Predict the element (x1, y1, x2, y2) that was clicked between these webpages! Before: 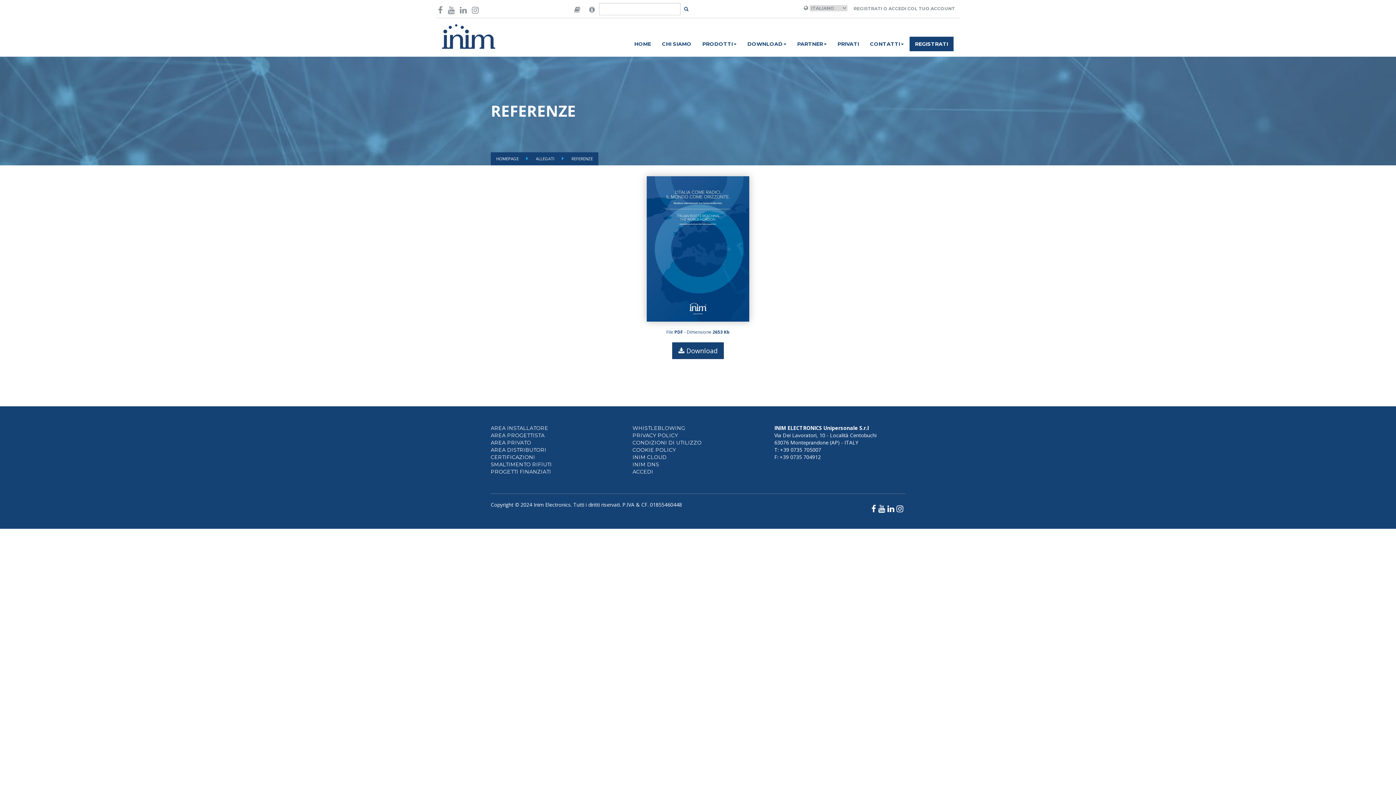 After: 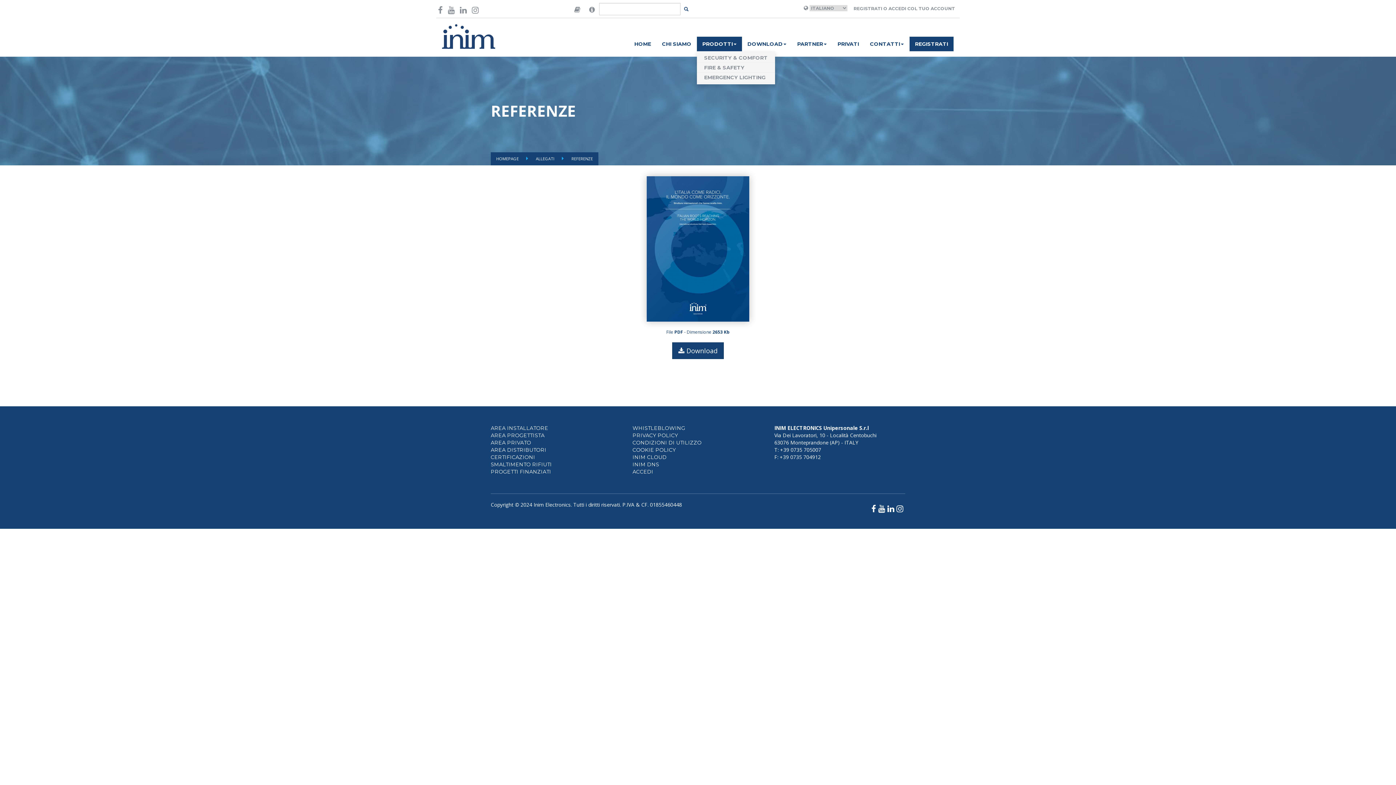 Action: label: PRODOTTI bbox: (697, 36, 742, 51)